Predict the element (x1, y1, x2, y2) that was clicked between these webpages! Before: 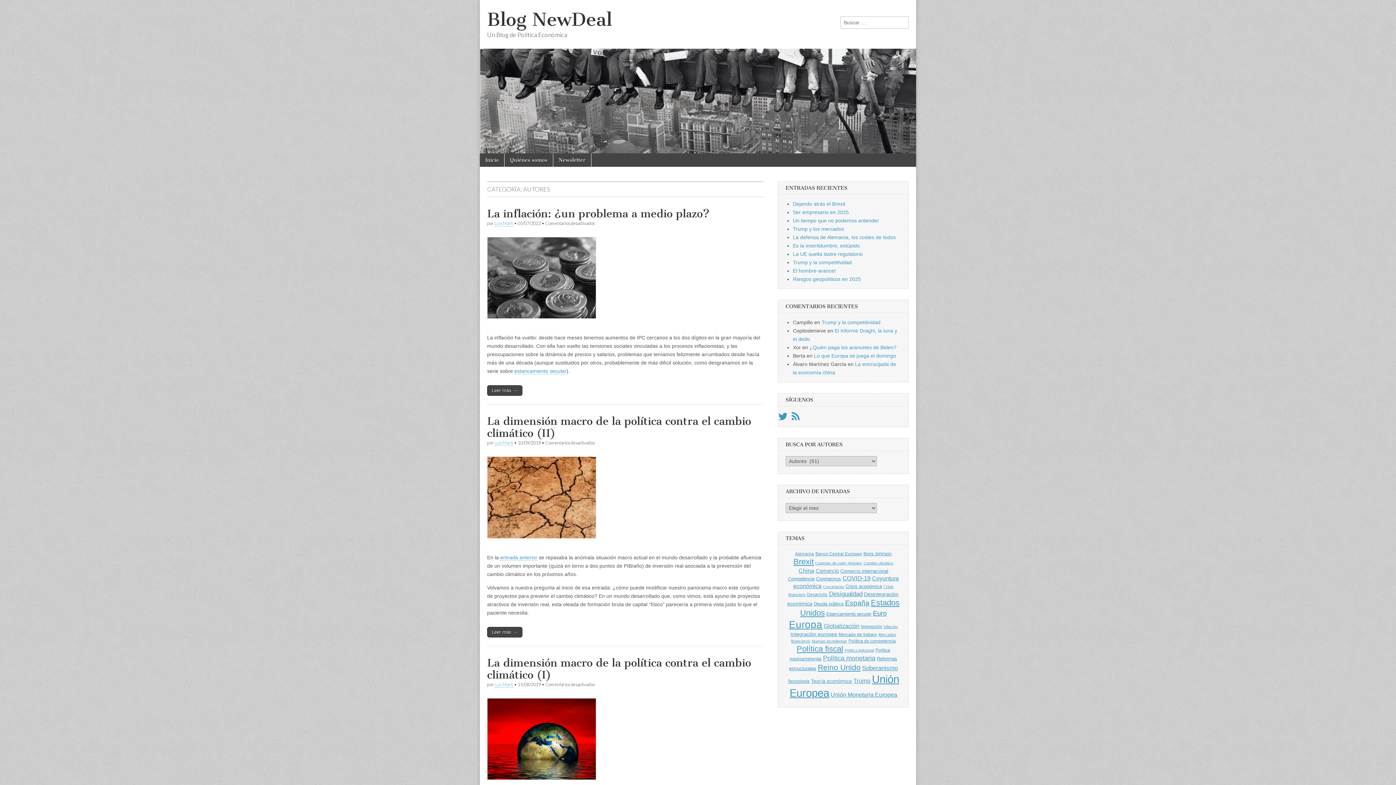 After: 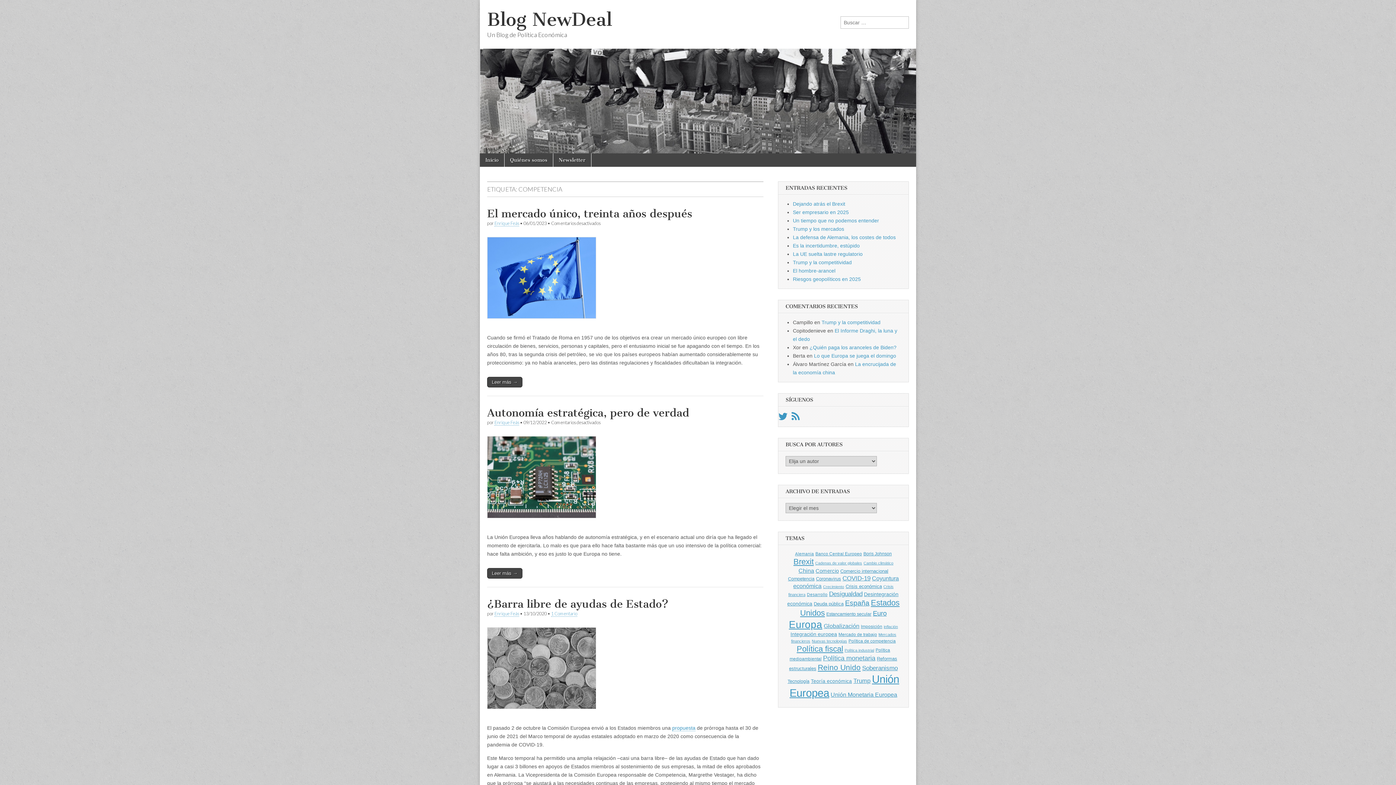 Action: bbox: (788, 576, 814, 581) label: Competencia (18 elementos)